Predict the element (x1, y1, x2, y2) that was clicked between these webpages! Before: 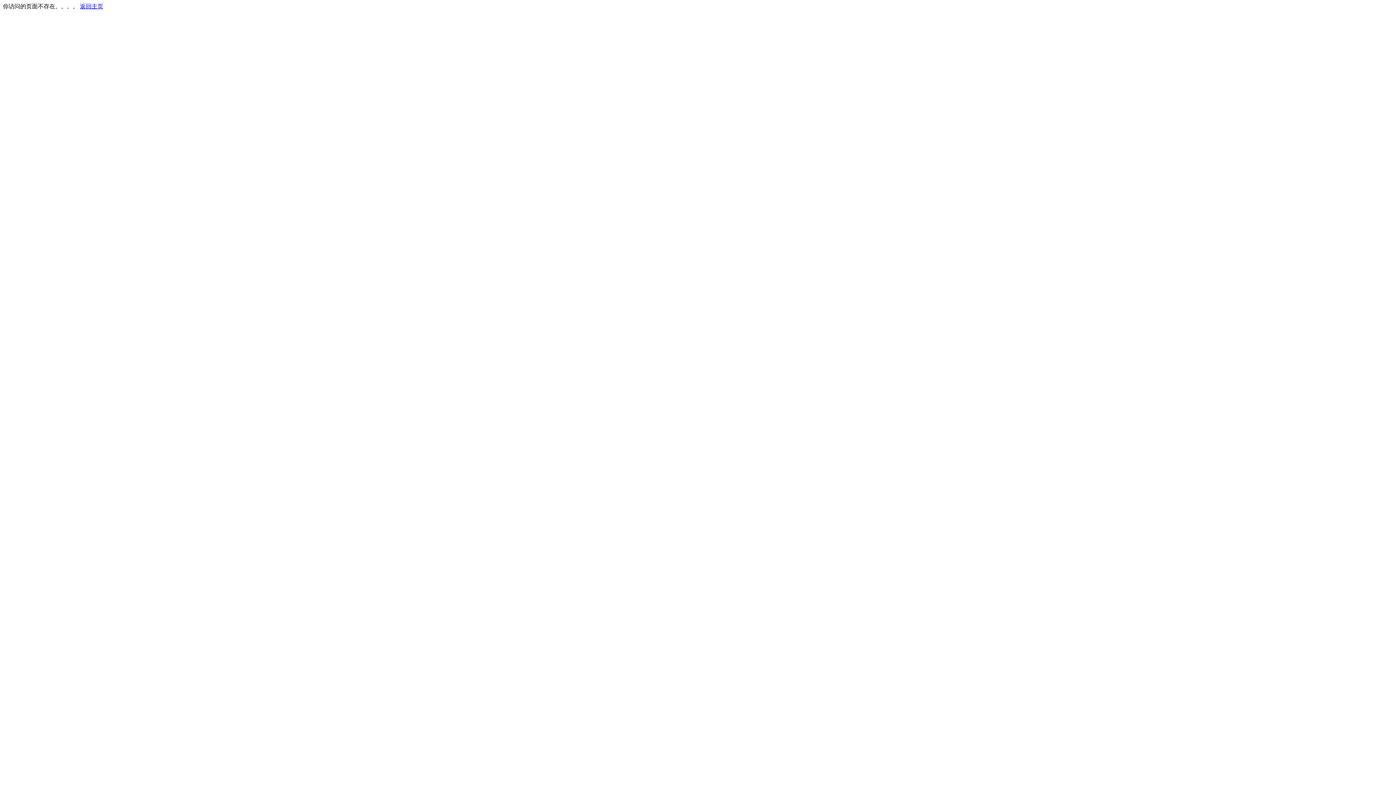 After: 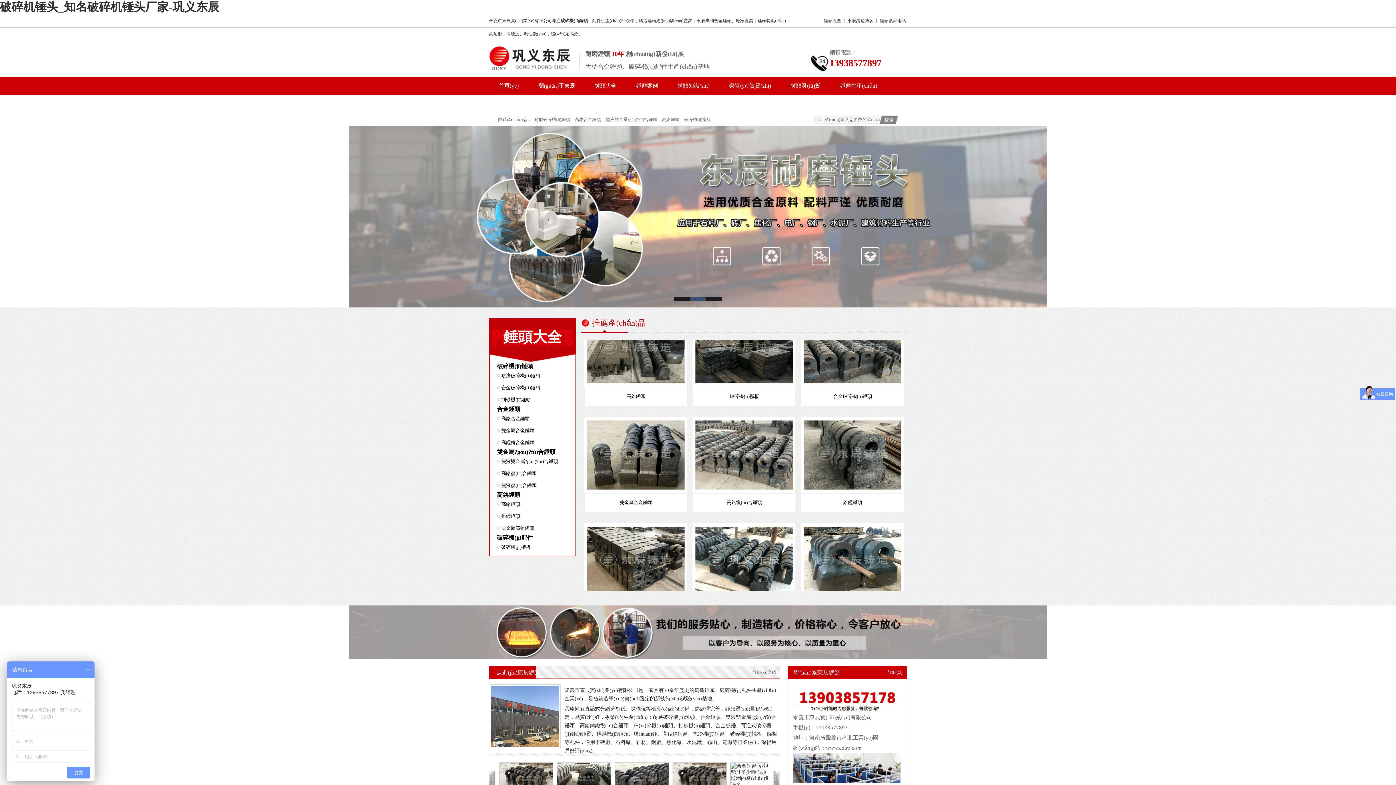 Action: label: 返回主页 bbox: (80, 3, 103, 9)